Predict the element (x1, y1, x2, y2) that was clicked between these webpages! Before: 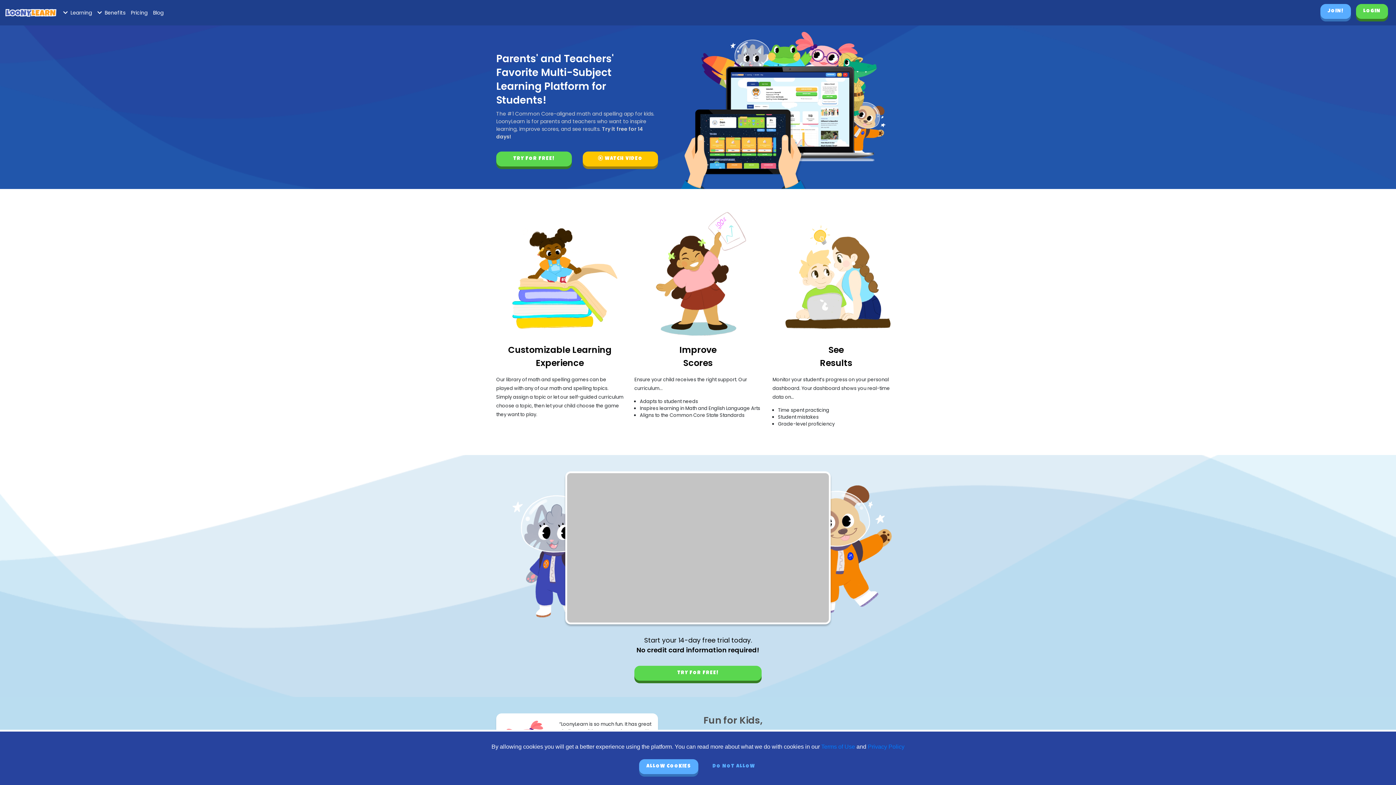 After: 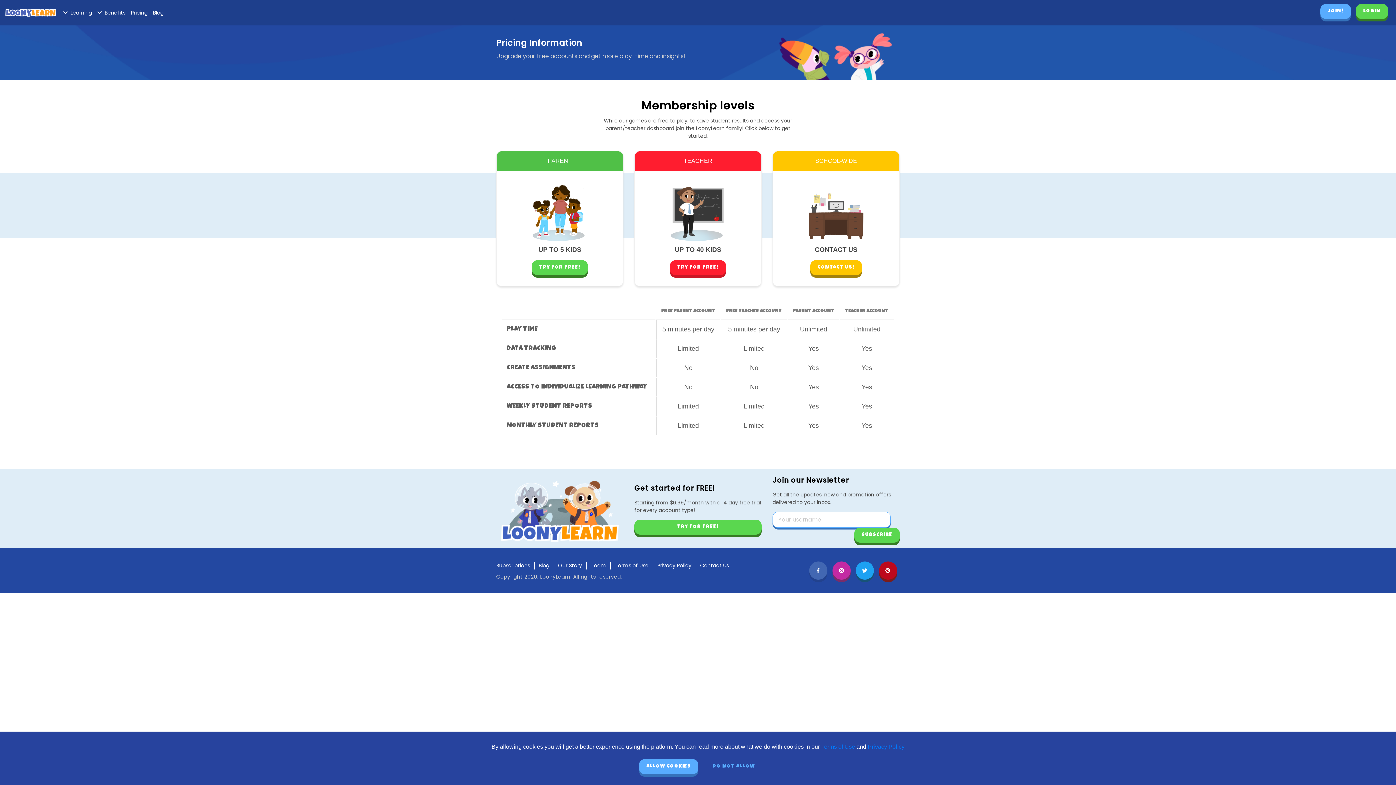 Action: bbox: (496, 151, 571, 166) label: TRY FOR FREE!